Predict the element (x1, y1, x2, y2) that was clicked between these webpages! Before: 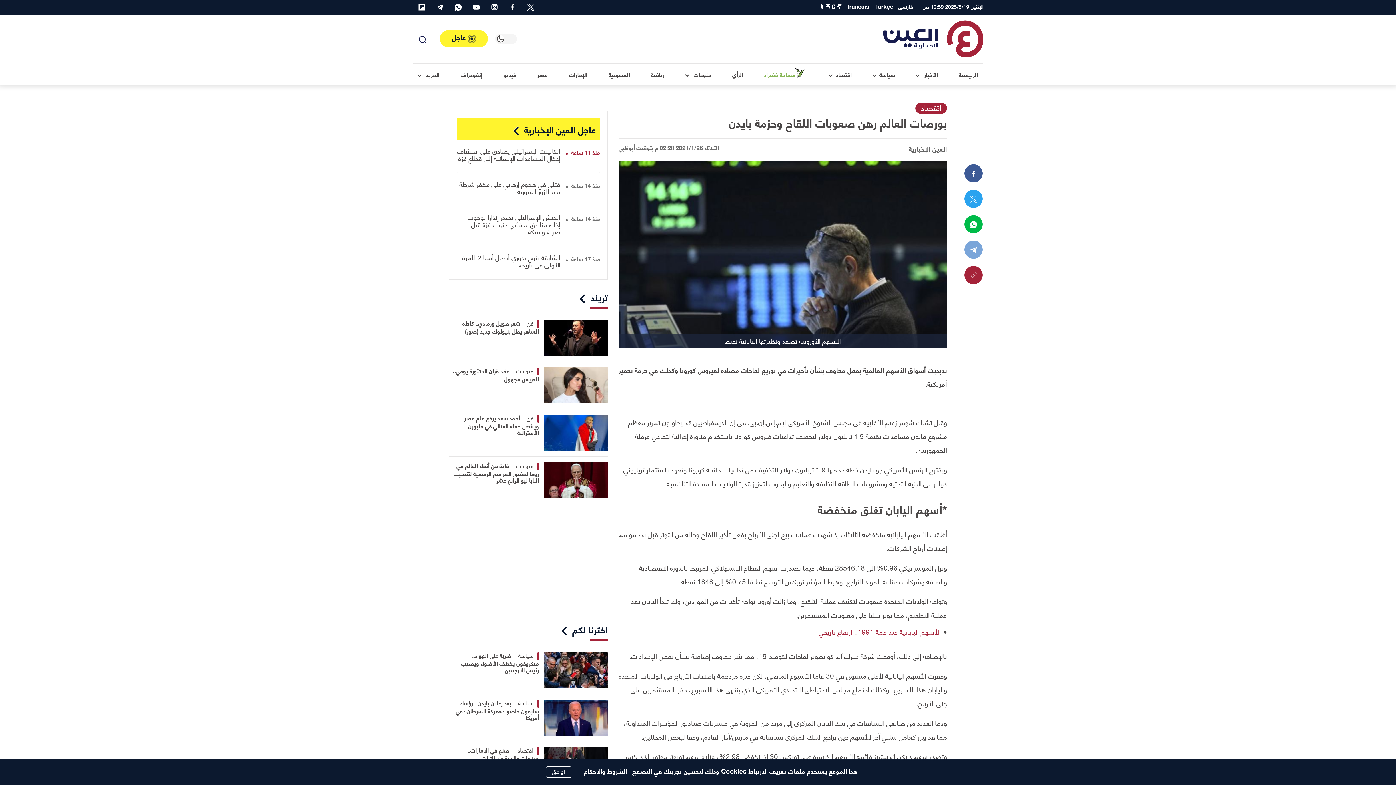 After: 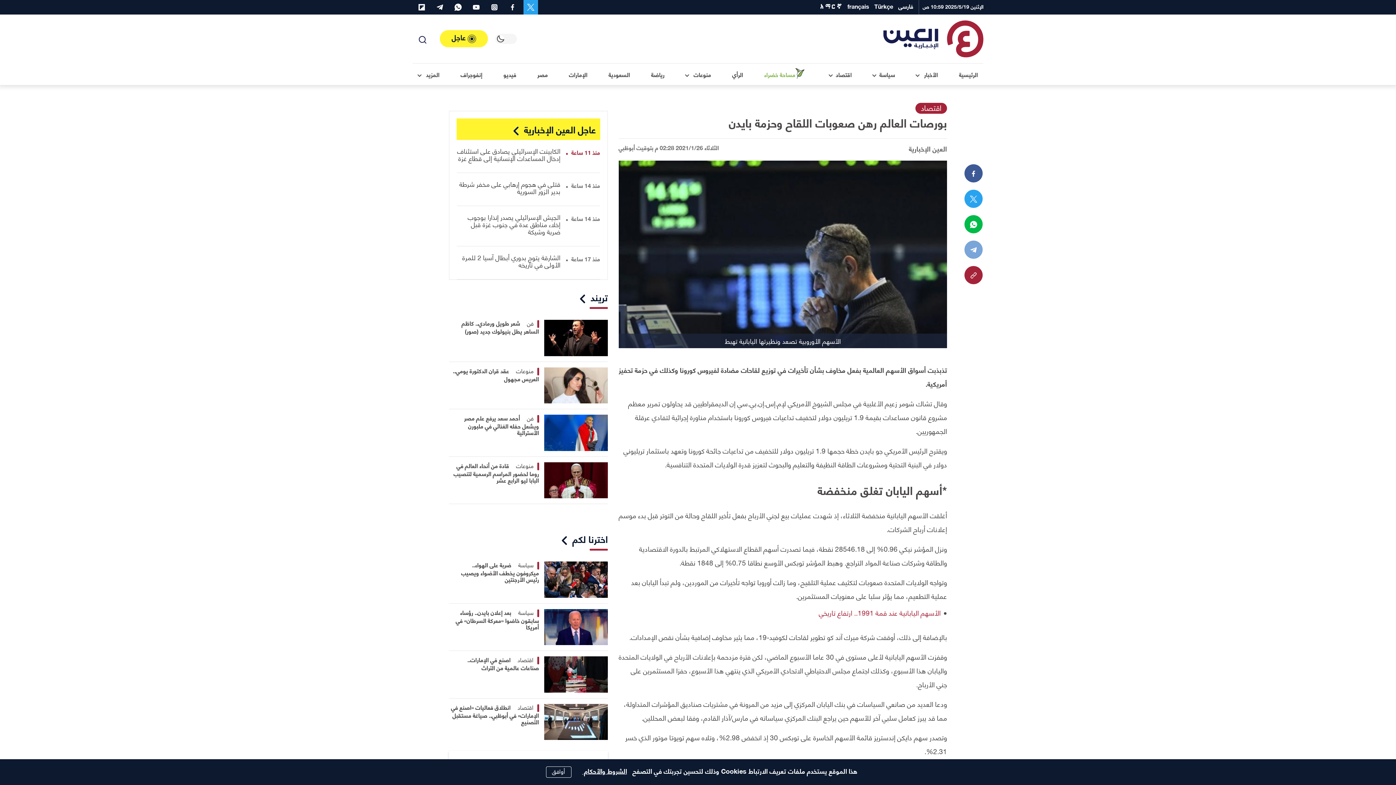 Action: bbox: (523, 0, 538, 14) label: facebook